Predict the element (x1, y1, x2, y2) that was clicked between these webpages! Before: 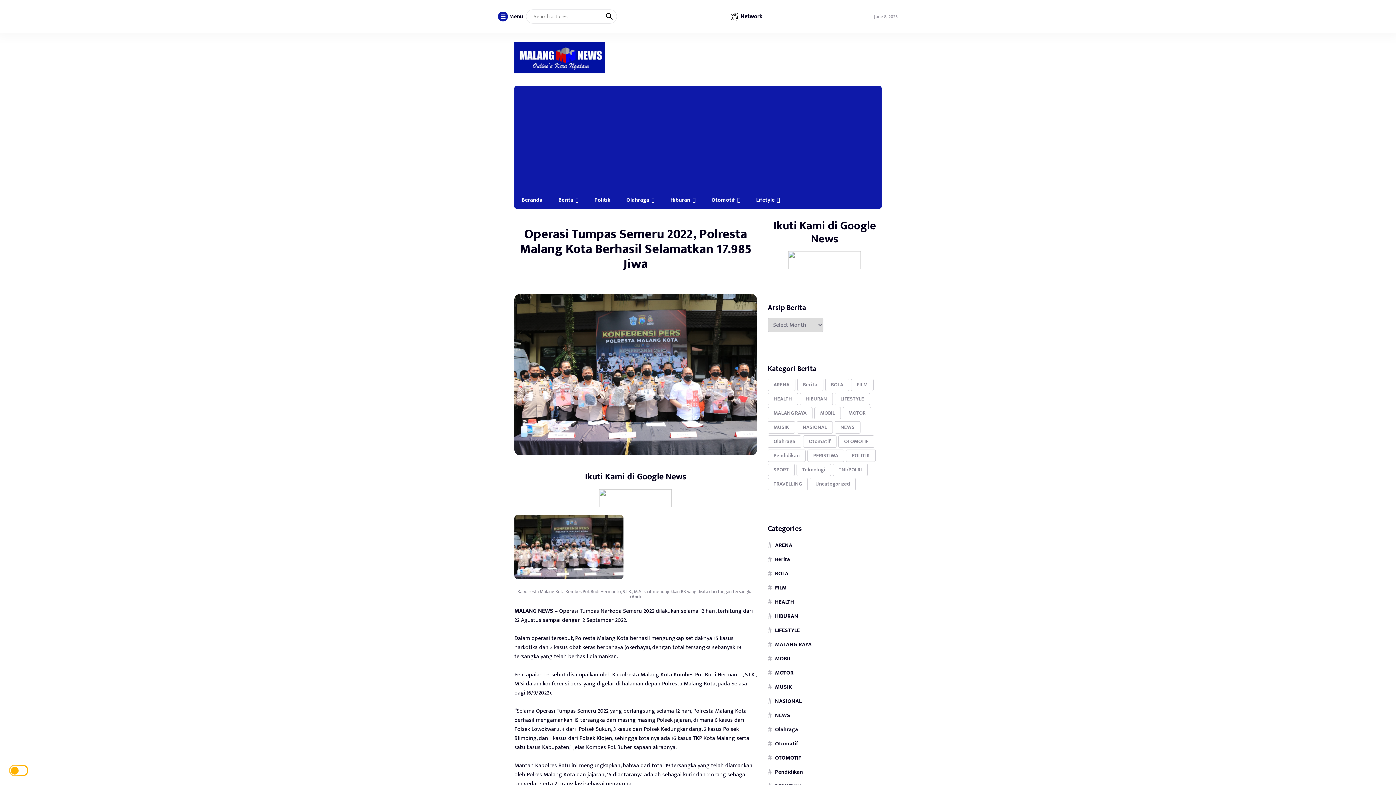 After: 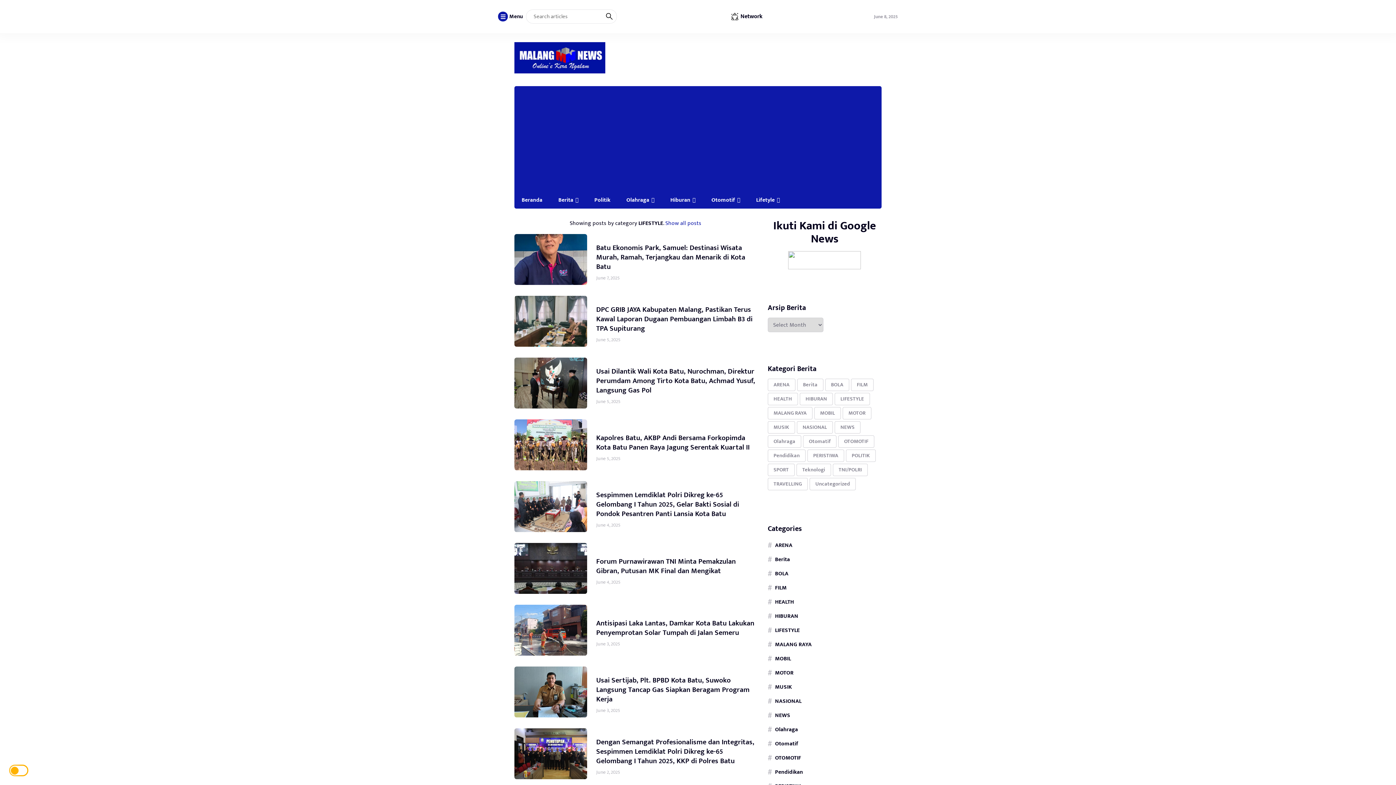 Action: label: LIFESTYLE (2,713 items) bbox: (834, 393, 870, 405)